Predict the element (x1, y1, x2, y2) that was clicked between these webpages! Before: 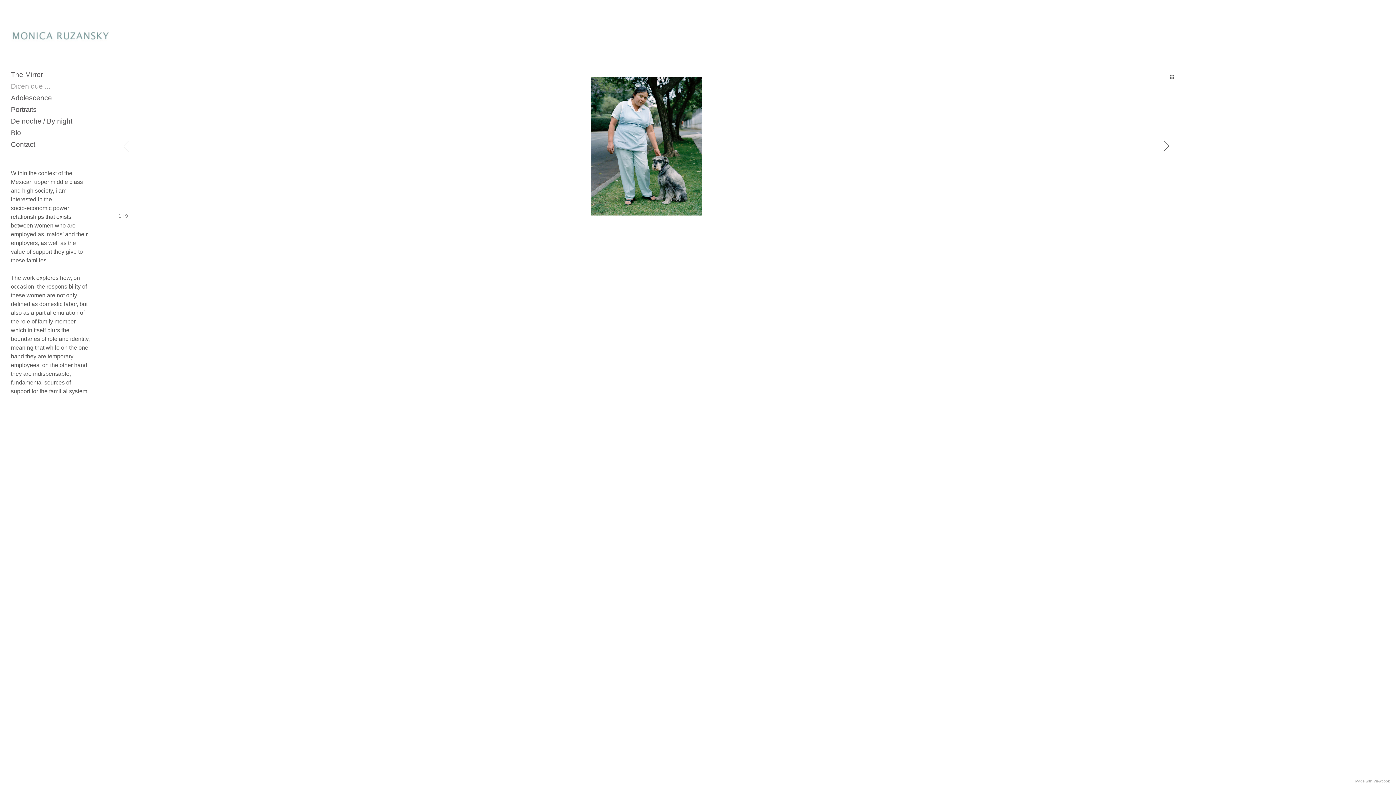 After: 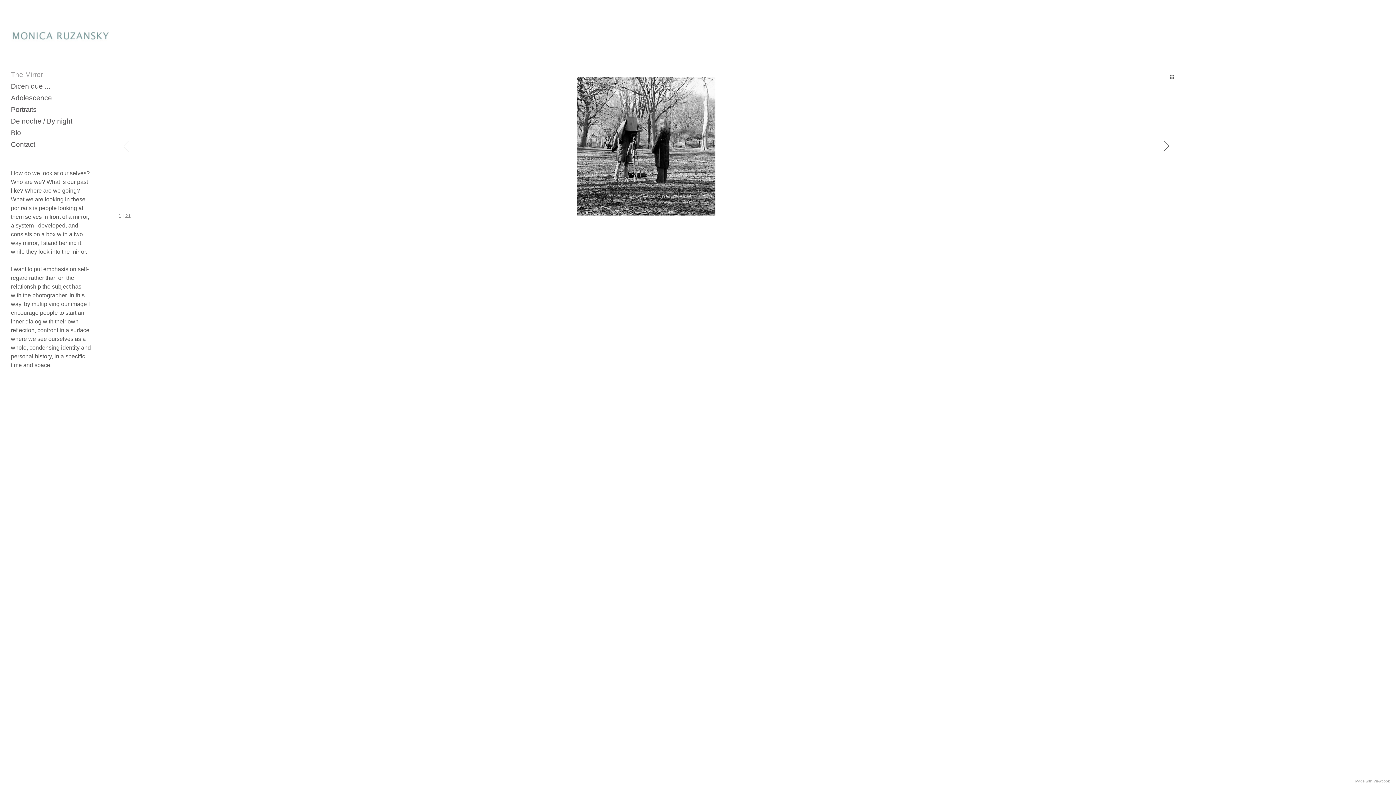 Action: label: The Mirror bbox: (10, 70, 42, 78)